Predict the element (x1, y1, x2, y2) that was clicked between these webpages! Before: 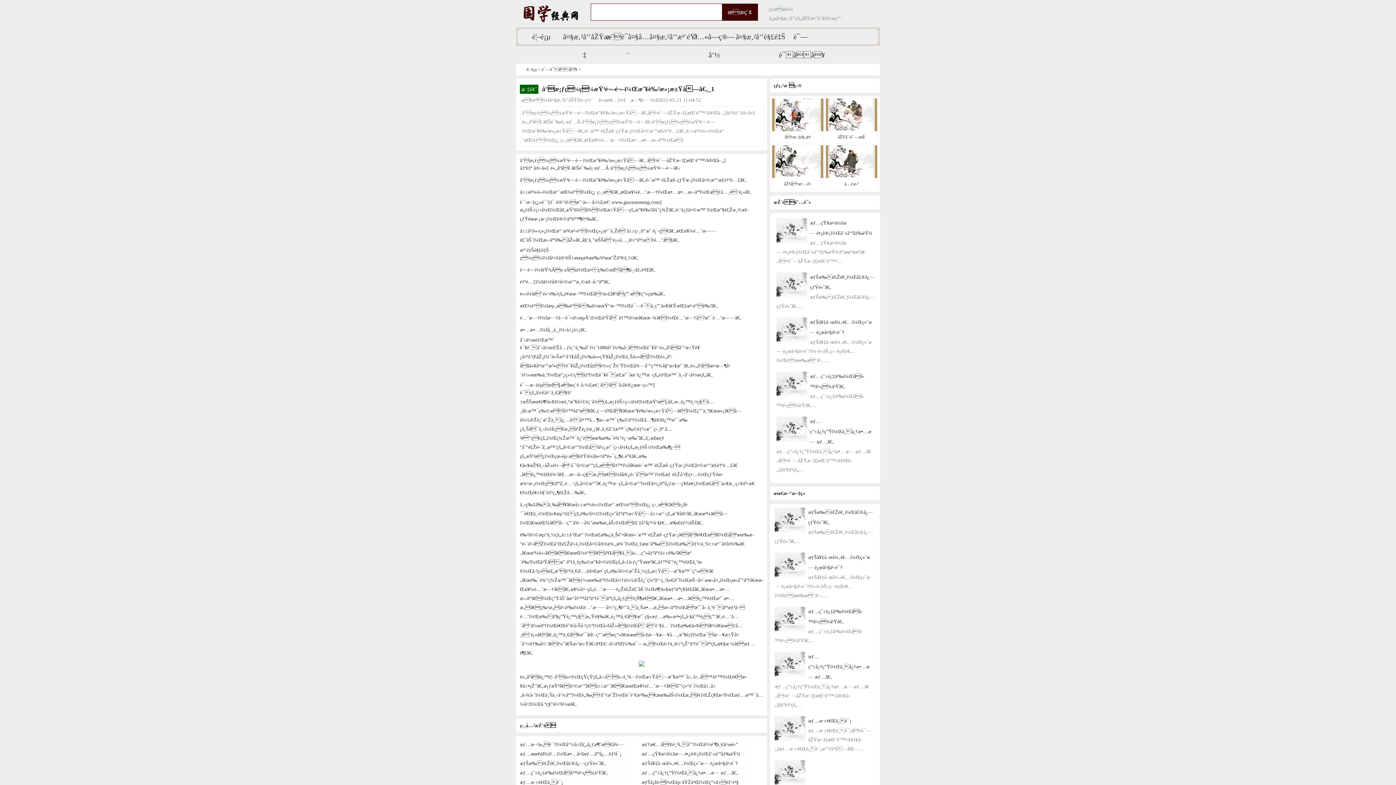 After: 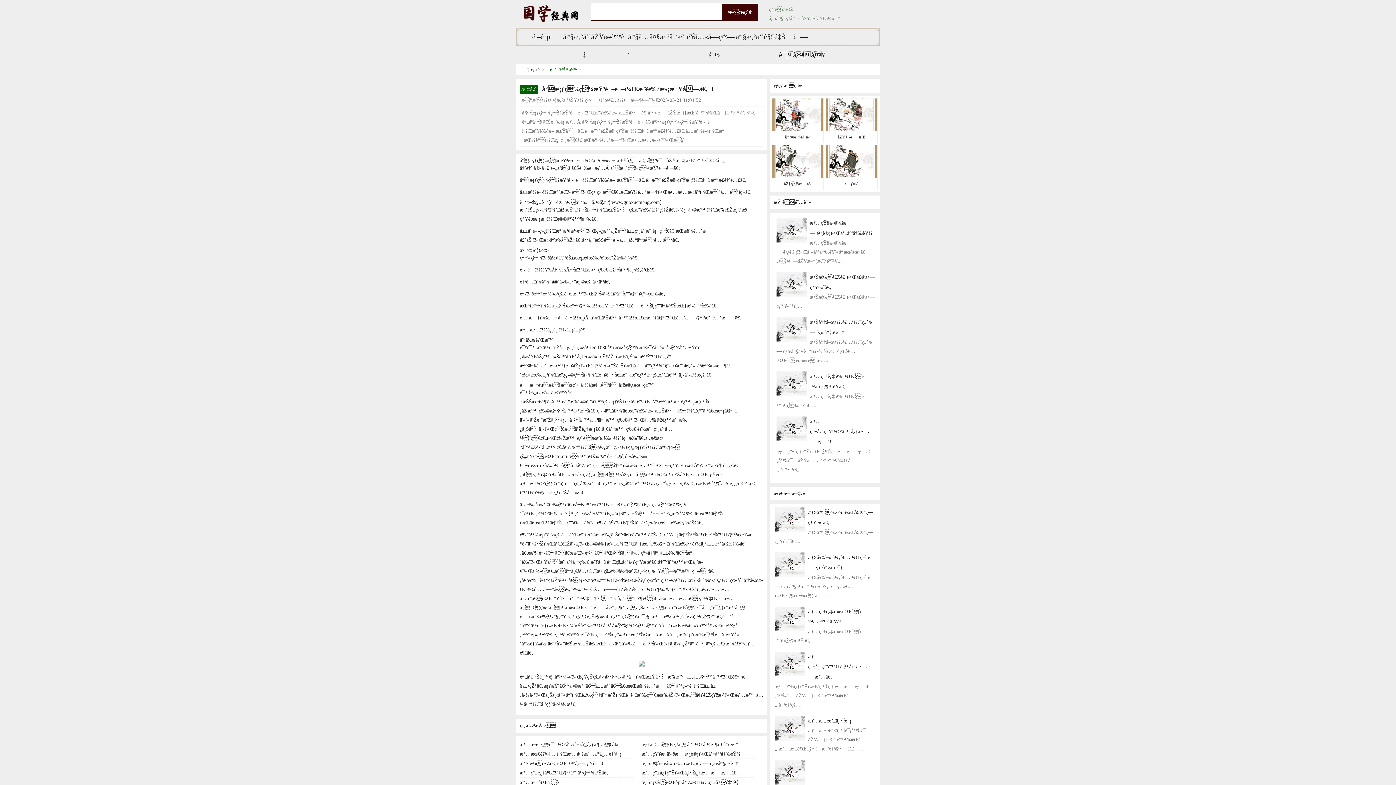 Action: label: è¯—è¯åå¥ bbox: (541, 66, 577, 72)